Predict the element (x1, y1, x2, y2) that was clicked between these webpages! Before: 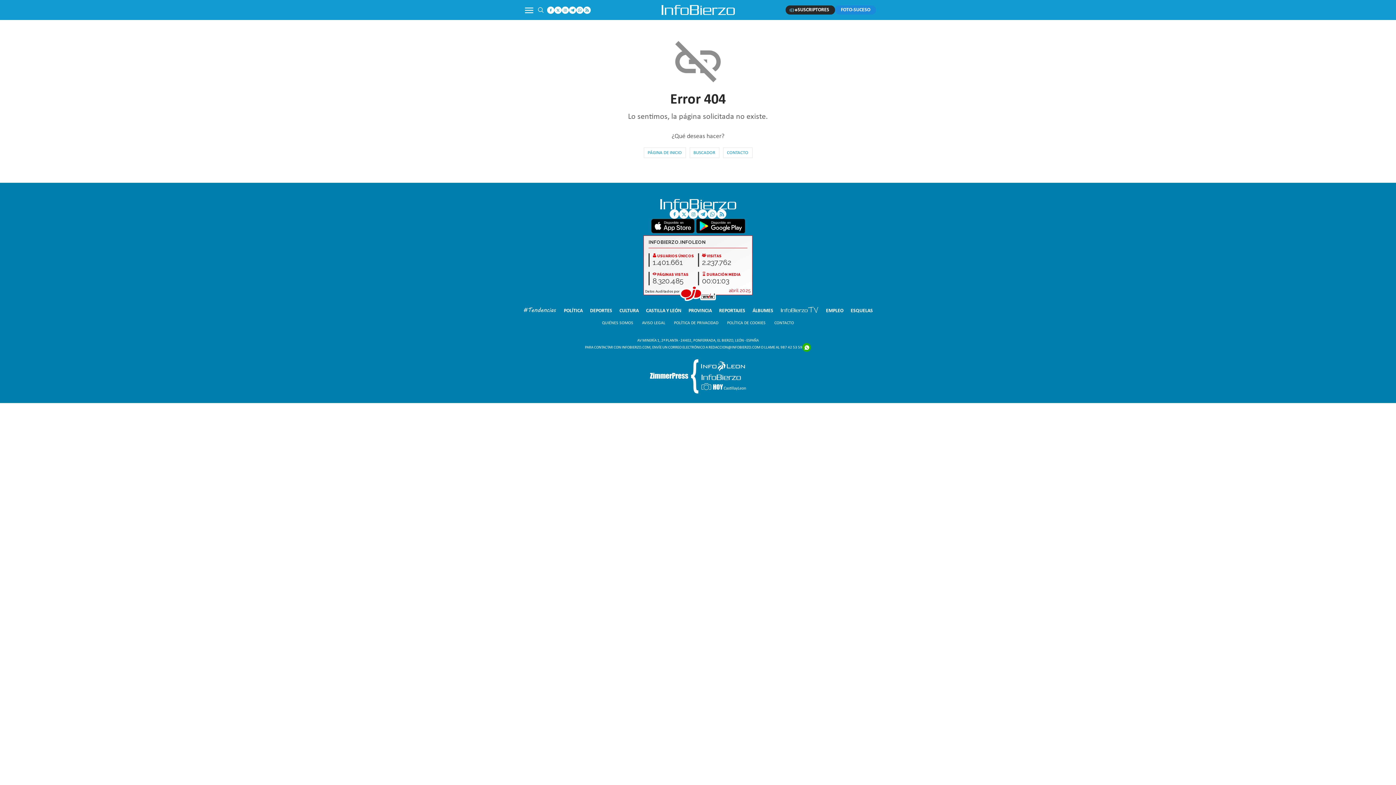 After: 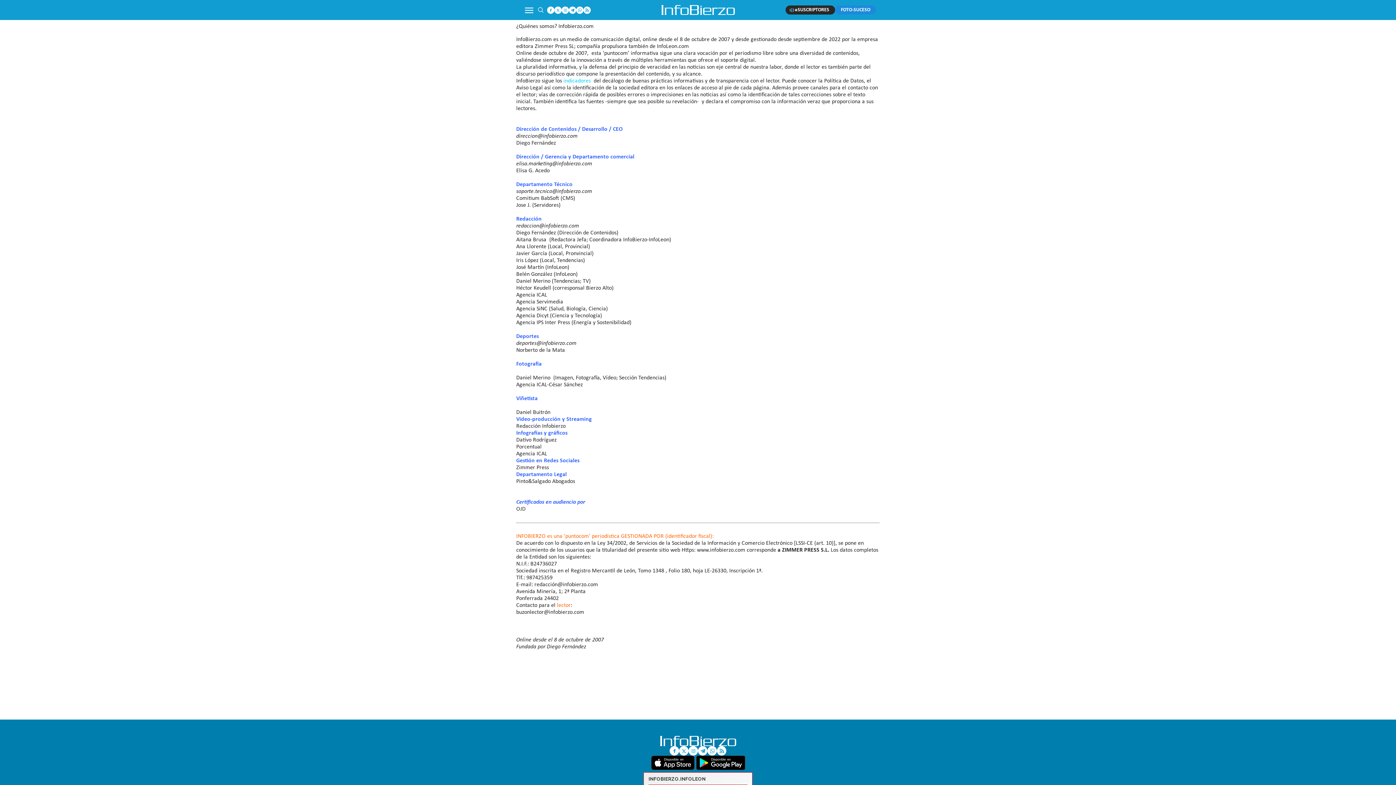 Action: bbox: (597, 318, 637, 327) label: QUIÉNES SOMOS